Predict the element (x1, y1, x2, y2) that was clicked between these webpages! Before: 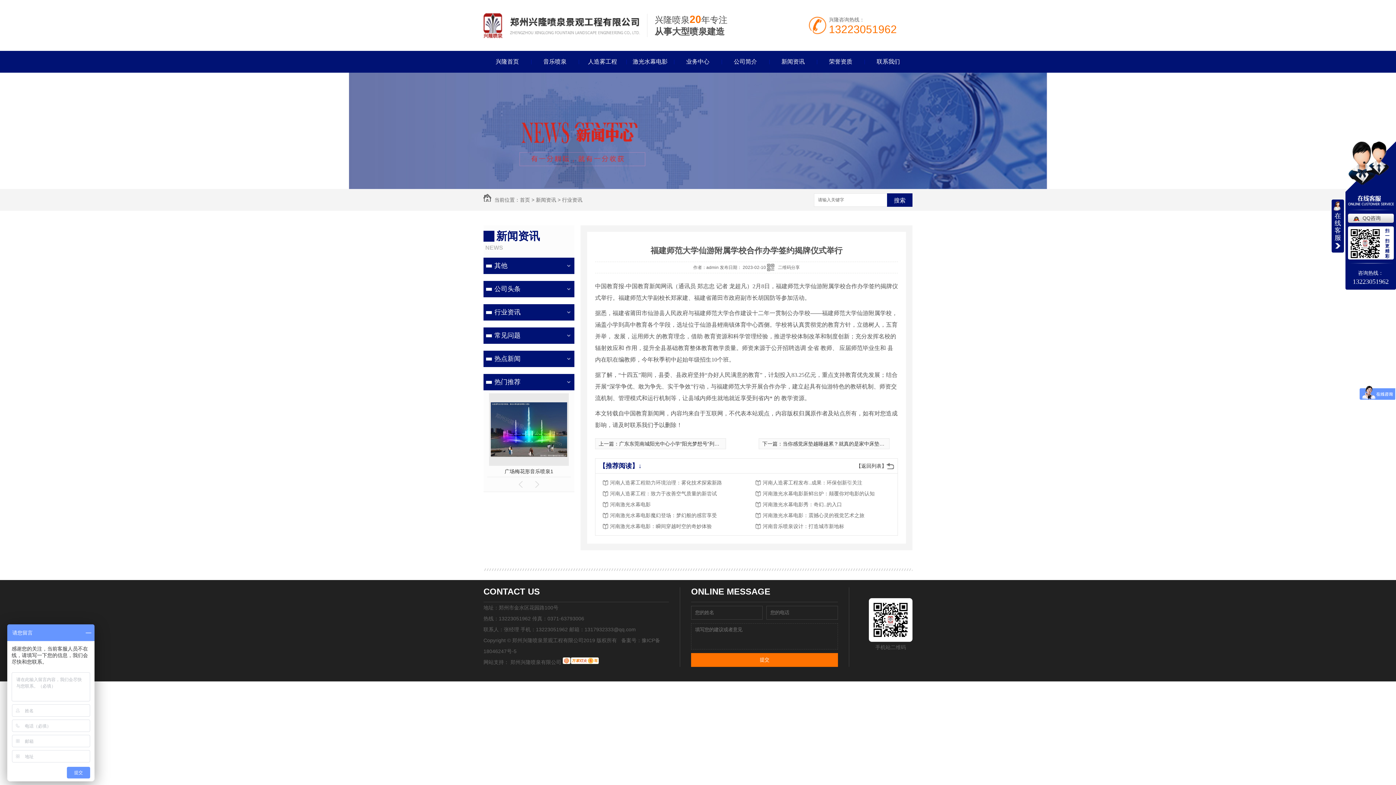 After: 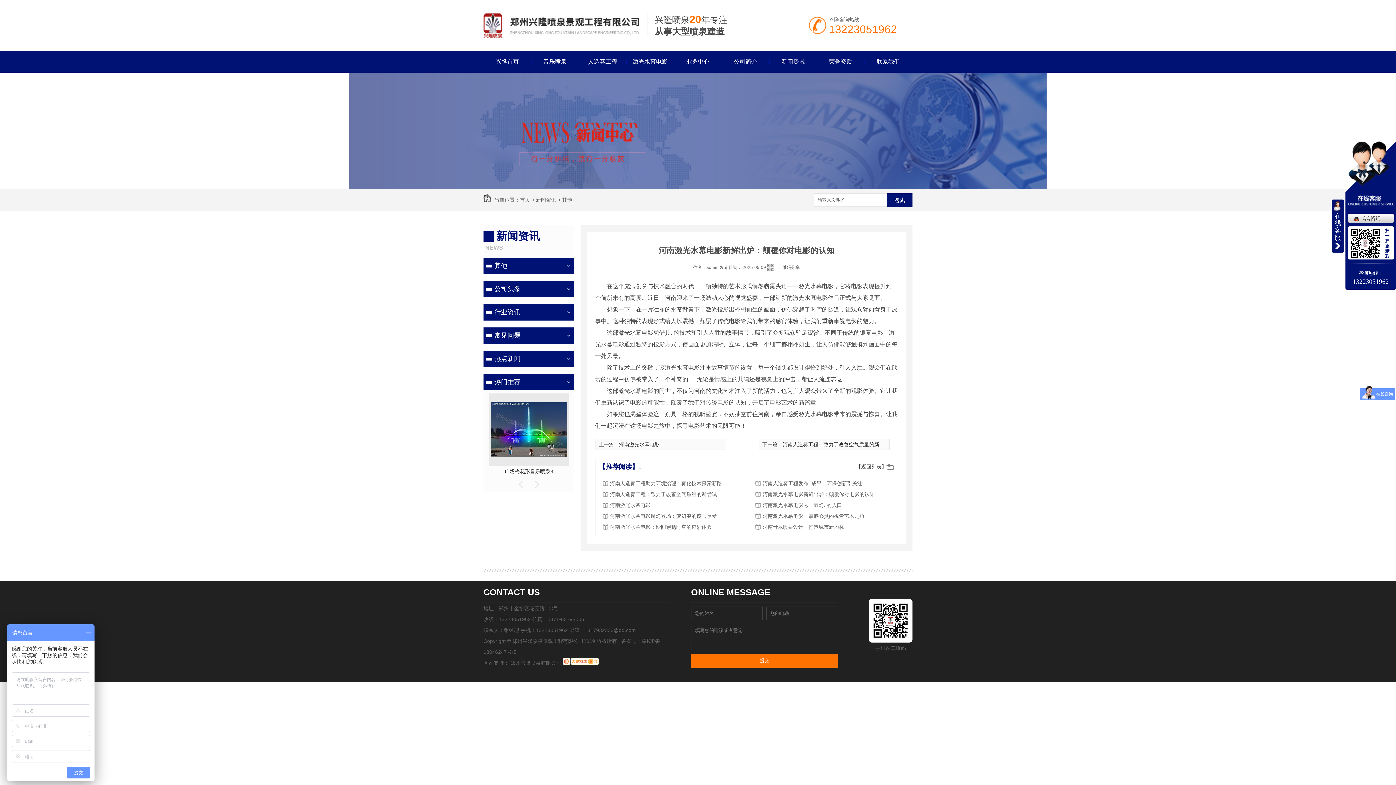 Action: bbox: (762, 488, 879, 499) label: 河南激光水幕电影新鲜出炉：颠覆你对电影的认知